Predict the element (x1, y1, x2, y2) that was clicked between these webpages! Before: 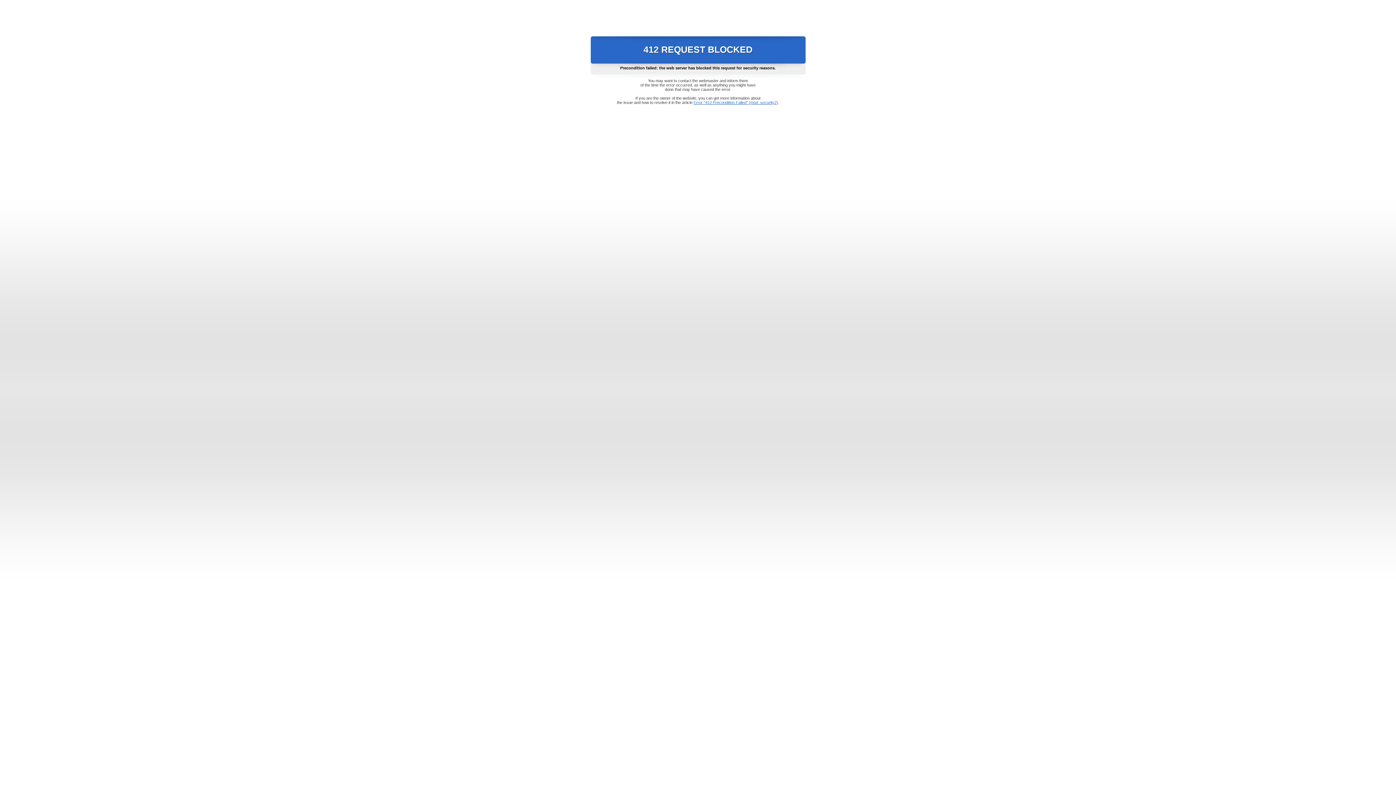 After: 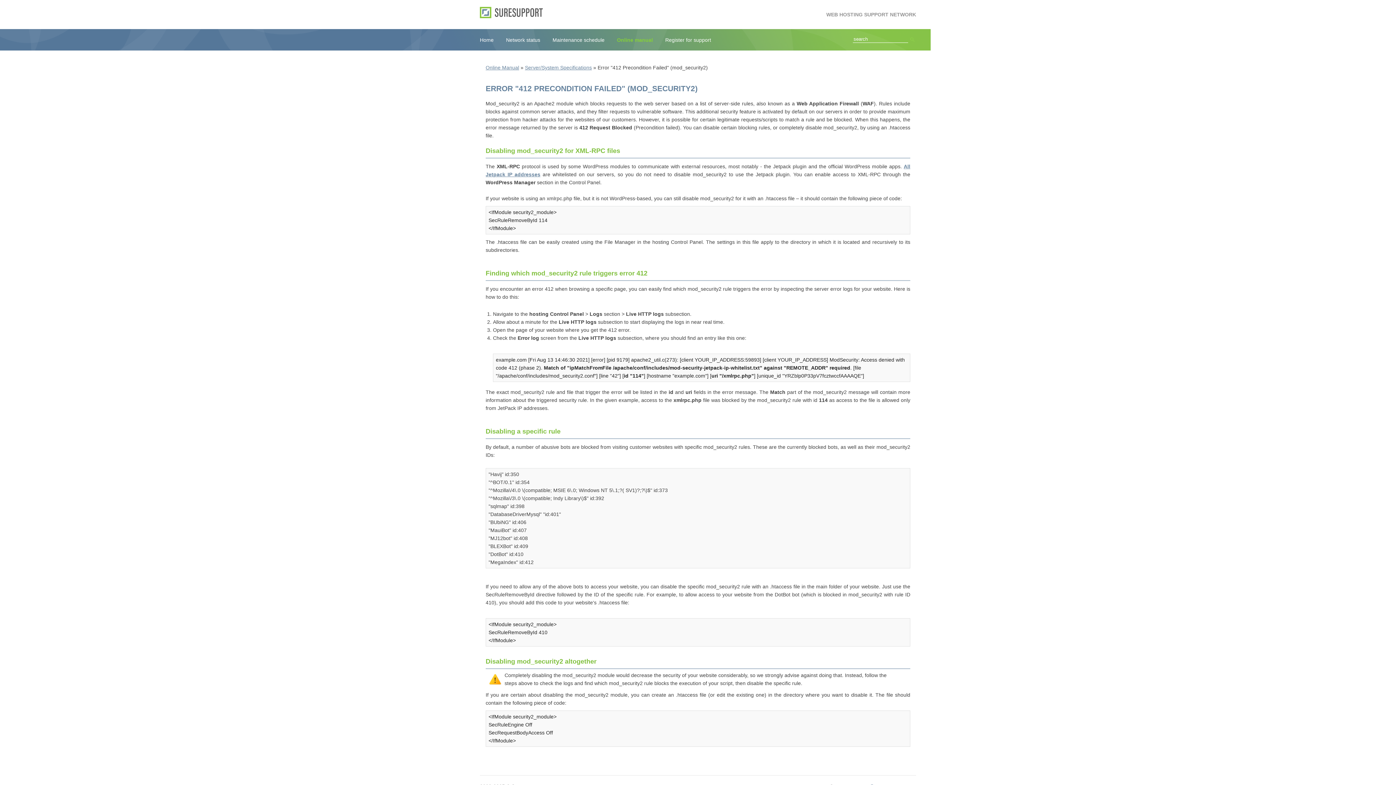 Action: label: Error "412 Precondition Failed" (mod_security2) bbox: (693, 100, 778, 104)